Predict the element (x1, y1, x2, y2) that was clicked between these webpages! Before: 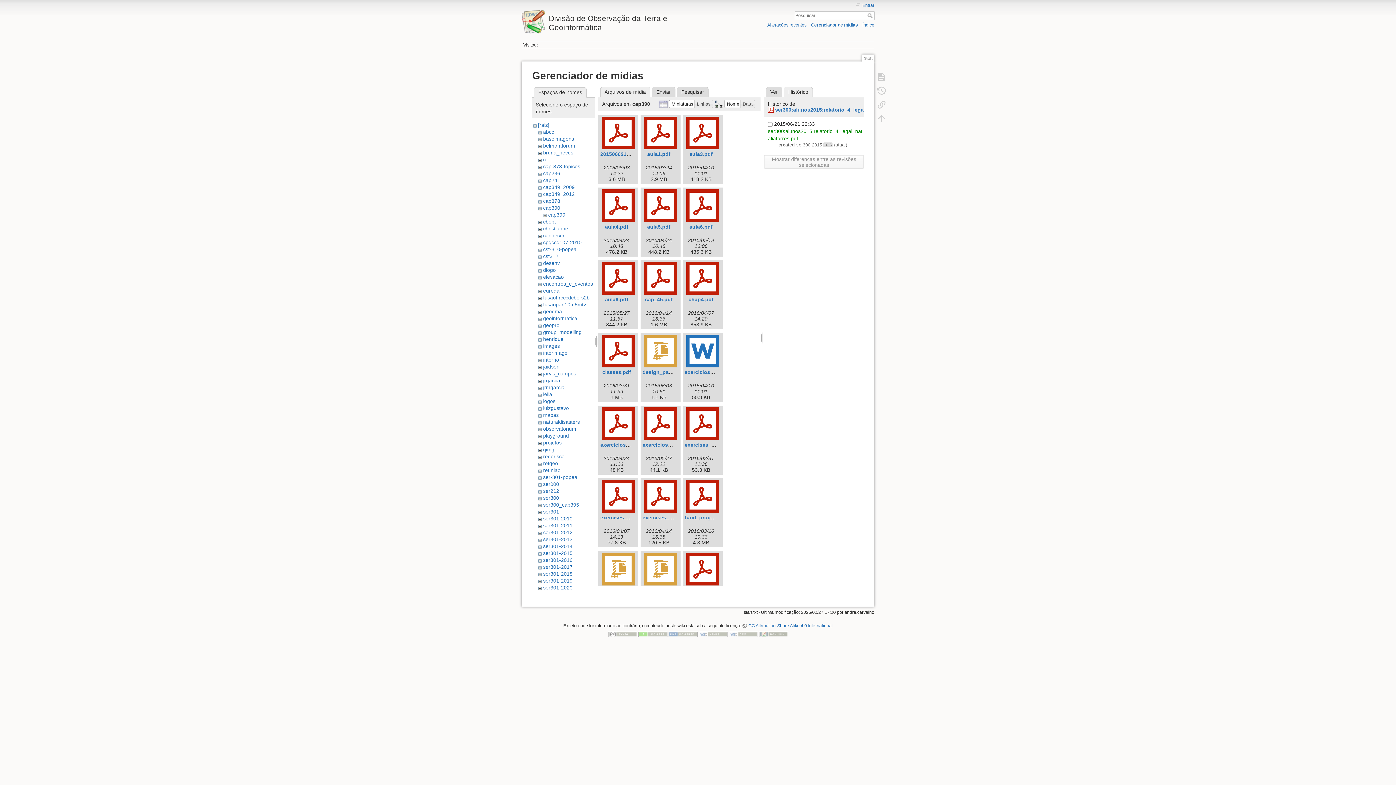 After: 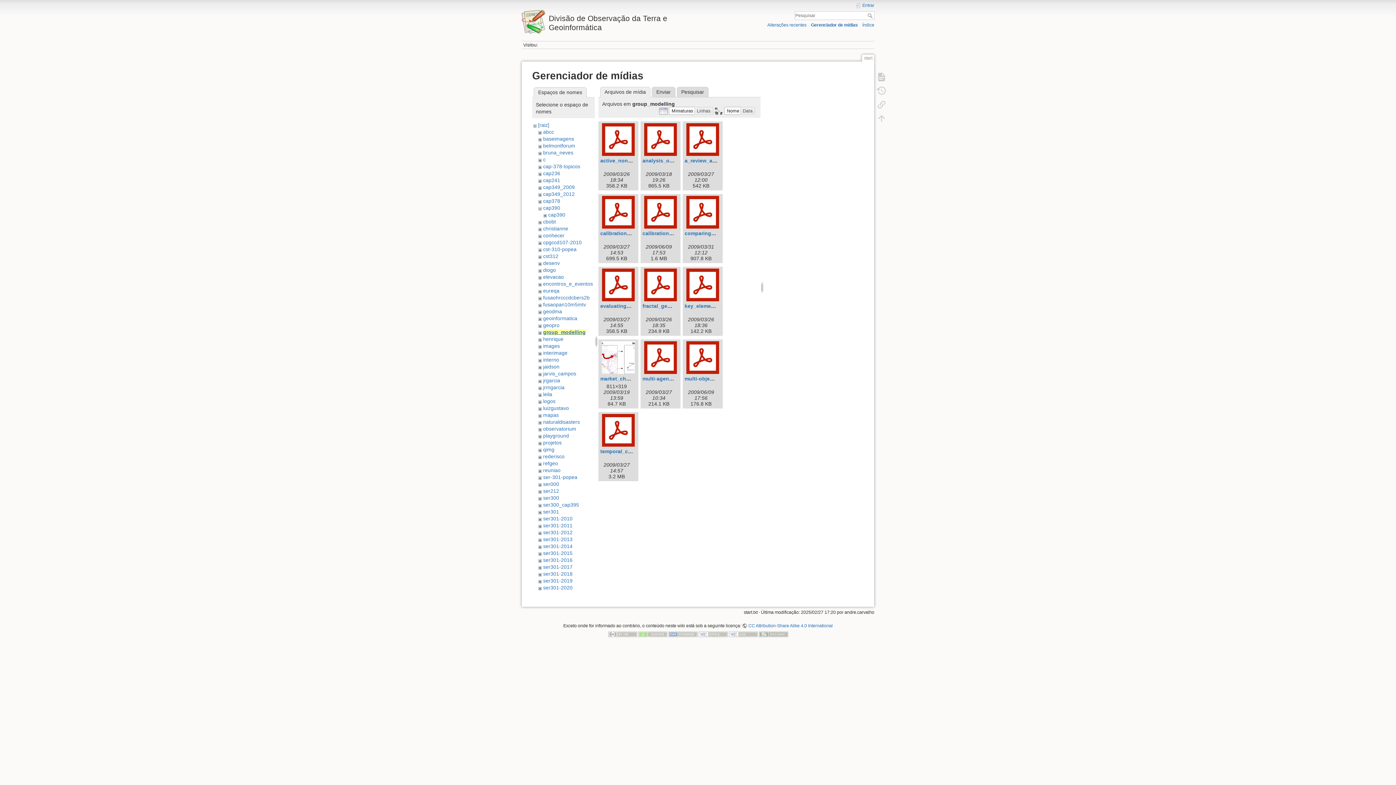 Action: label: group_modelling bbox: (543, 329, 581, 335)